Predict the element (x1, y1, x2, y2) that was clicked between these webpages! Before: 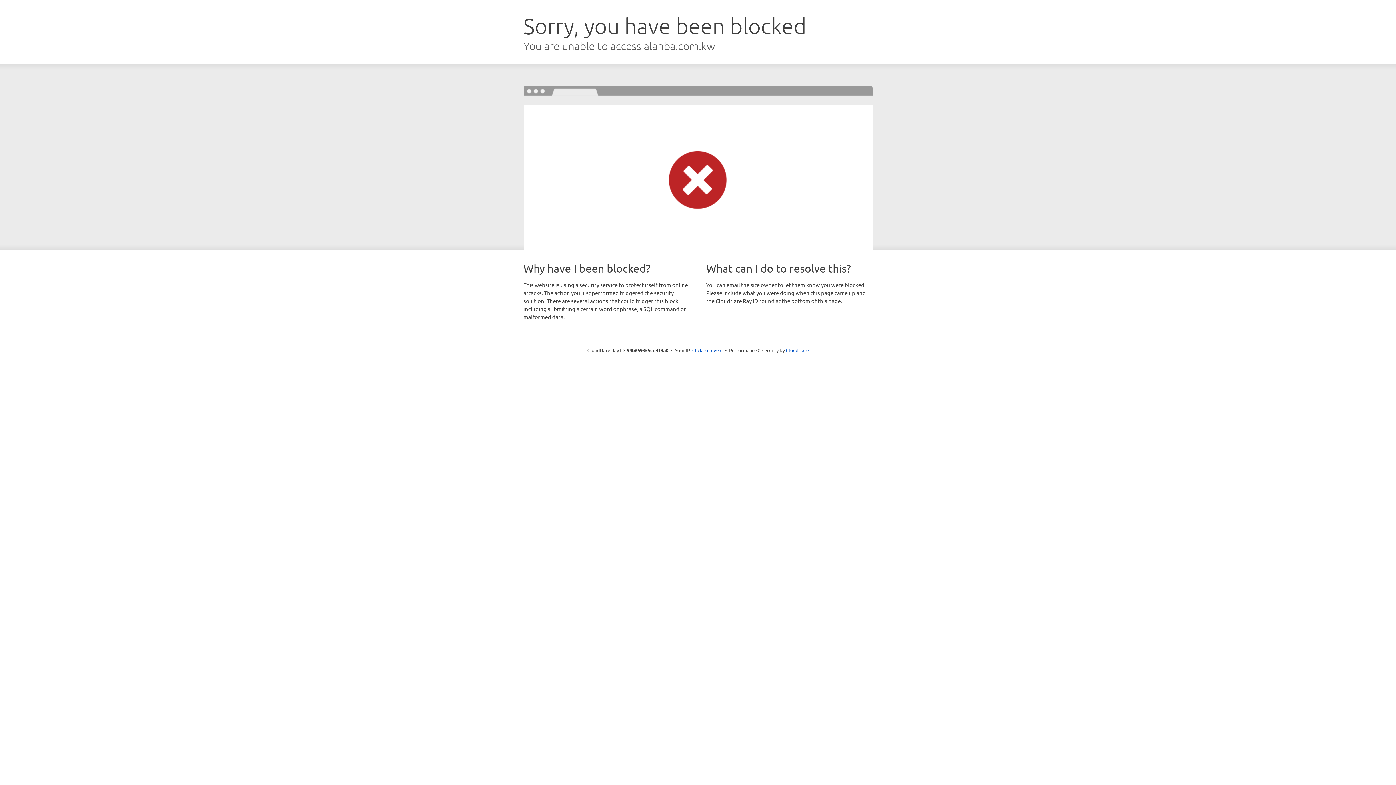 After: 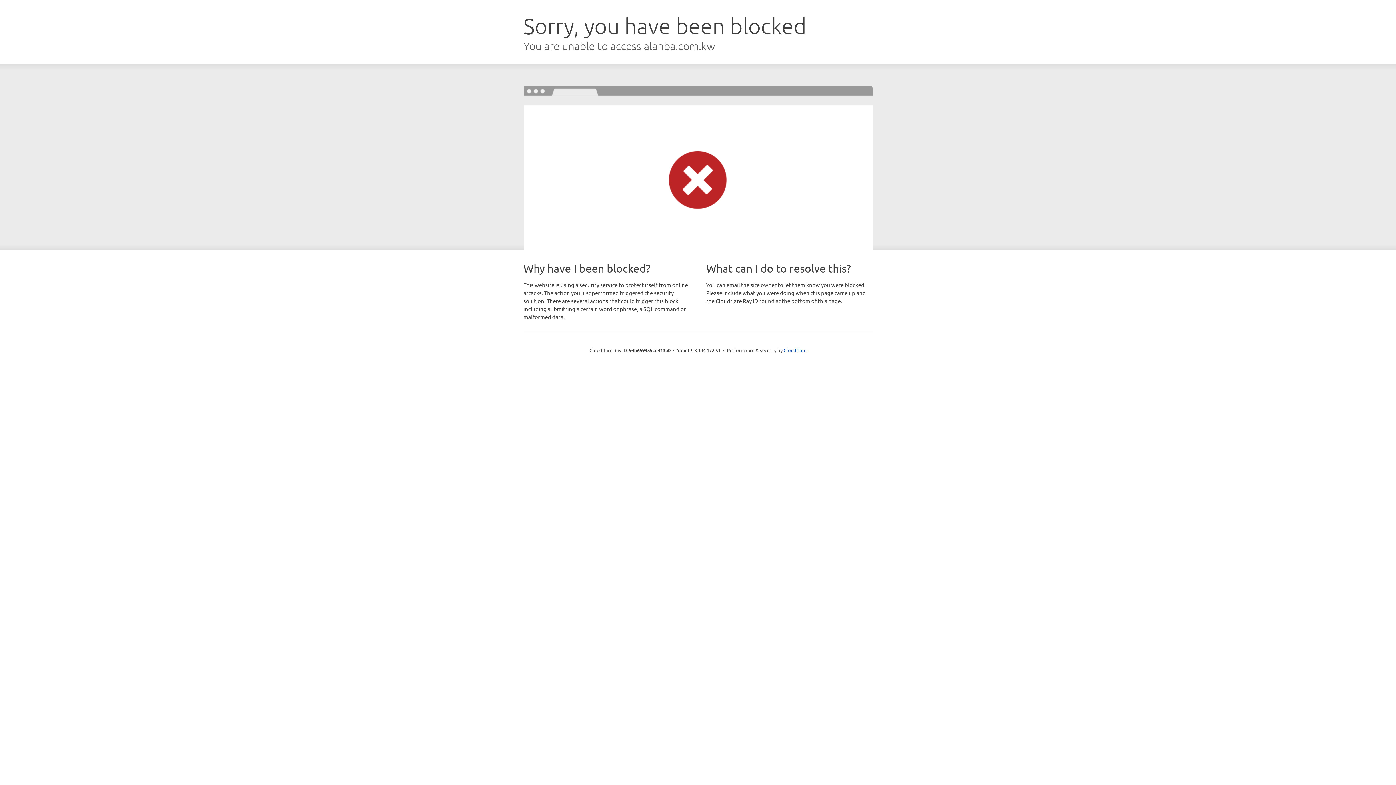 Action: label: Click to reveal bbox: (692, 346, 722, 353)